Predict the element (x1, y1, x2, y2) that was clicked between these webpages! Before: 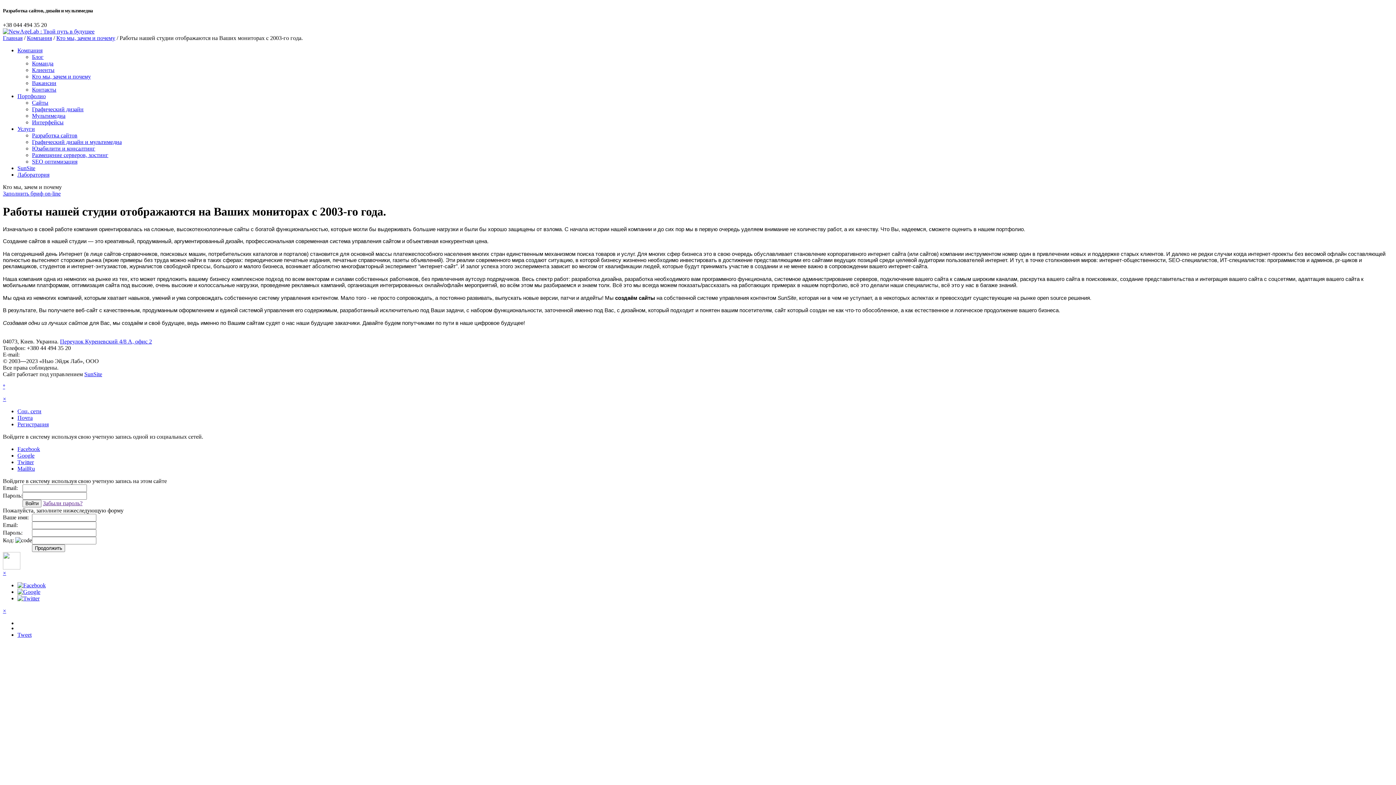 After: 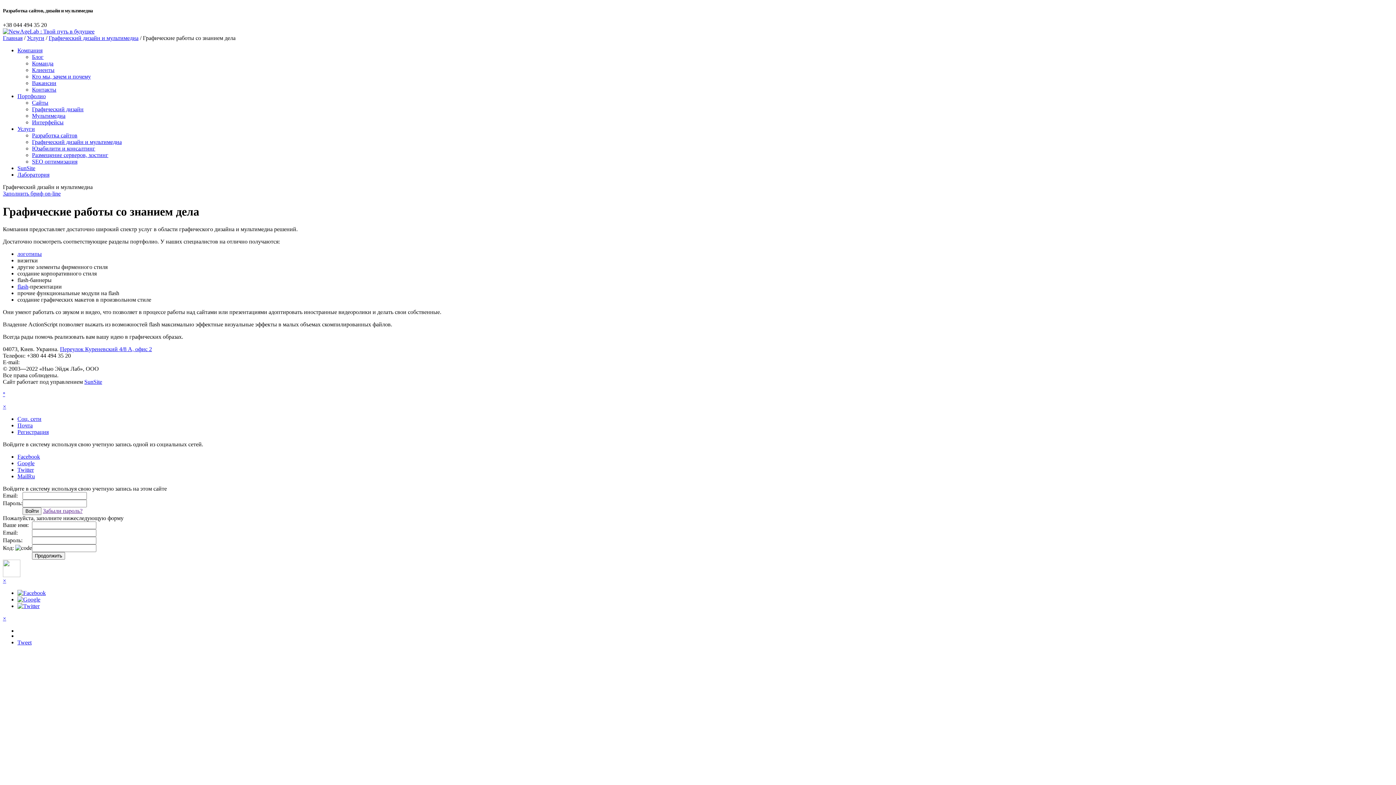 Action: bbox: (32, 139, 121, 145) label: Графический дизайн и мультимедиa